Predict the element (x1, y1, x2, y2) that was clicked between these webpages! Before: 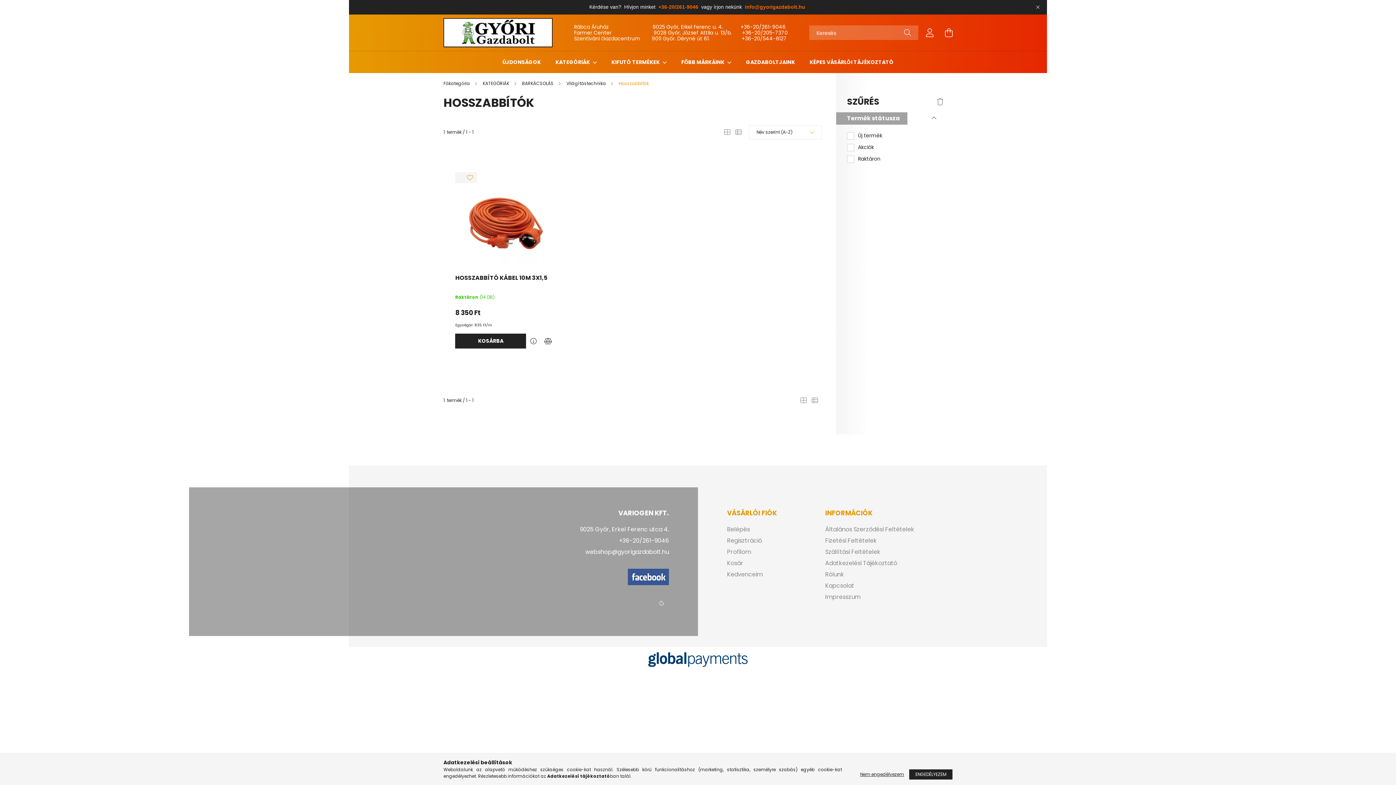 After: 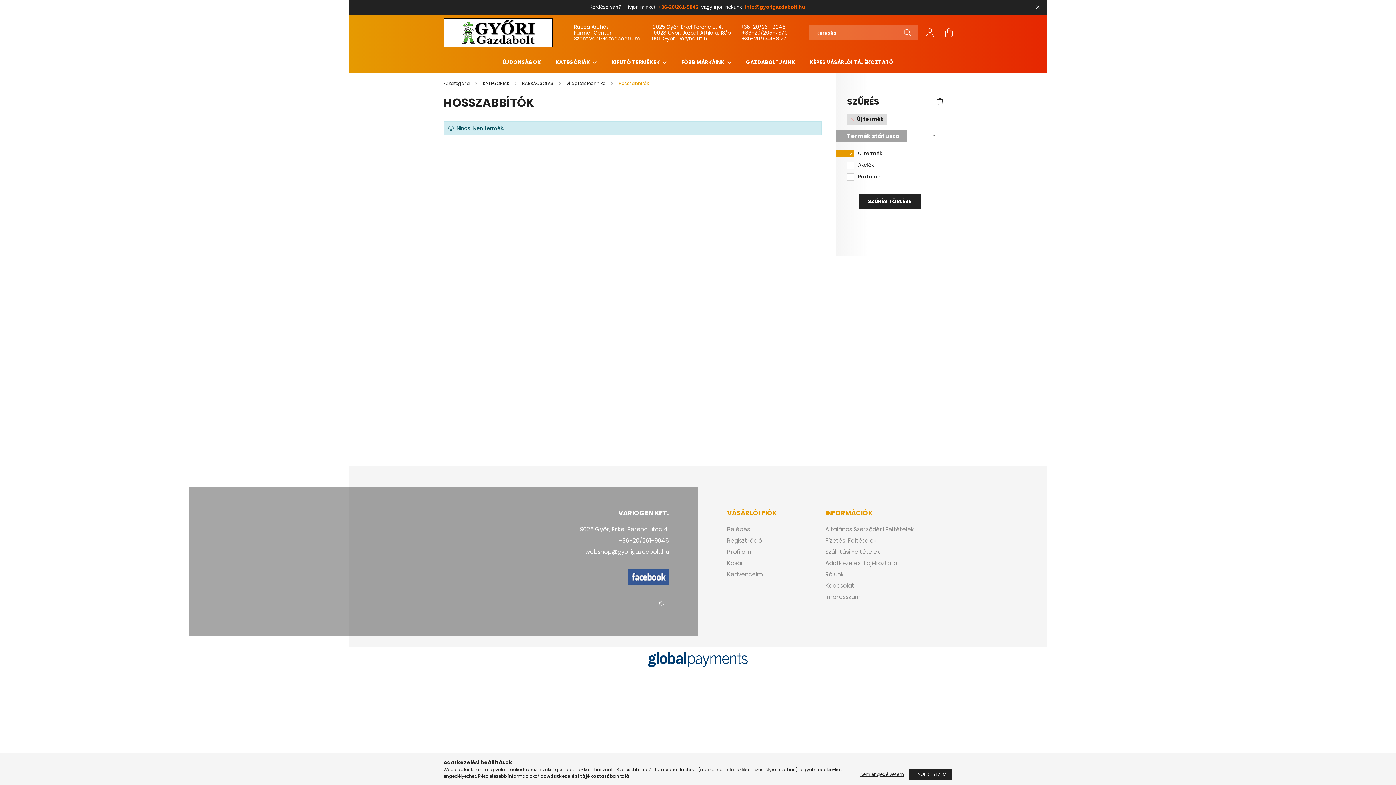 Action: bbox: (858, 132, 882, 139) label: Új termék